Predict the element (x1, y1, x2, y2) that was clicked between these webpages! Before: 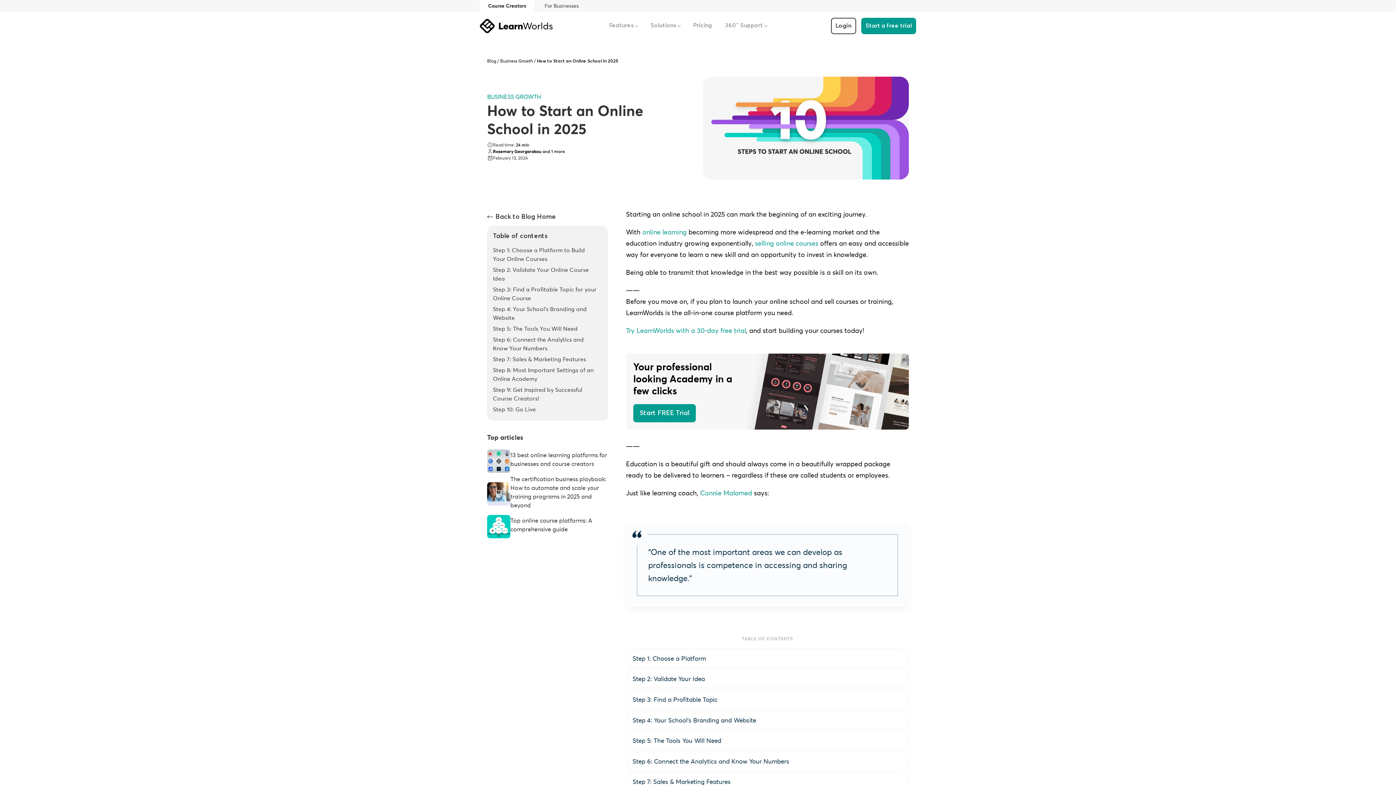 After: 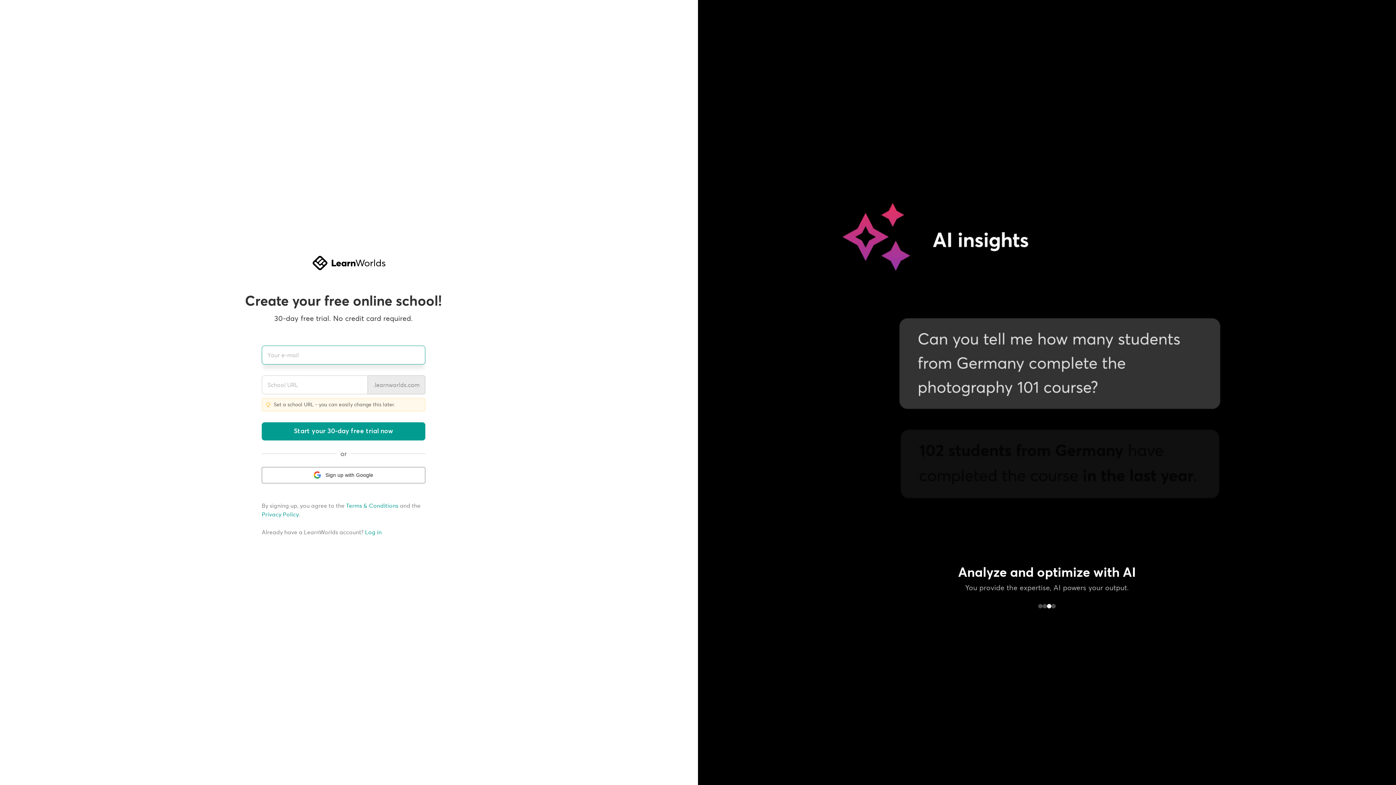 Action: bbox: (861, 17, 916, 34) label: Start a free trial